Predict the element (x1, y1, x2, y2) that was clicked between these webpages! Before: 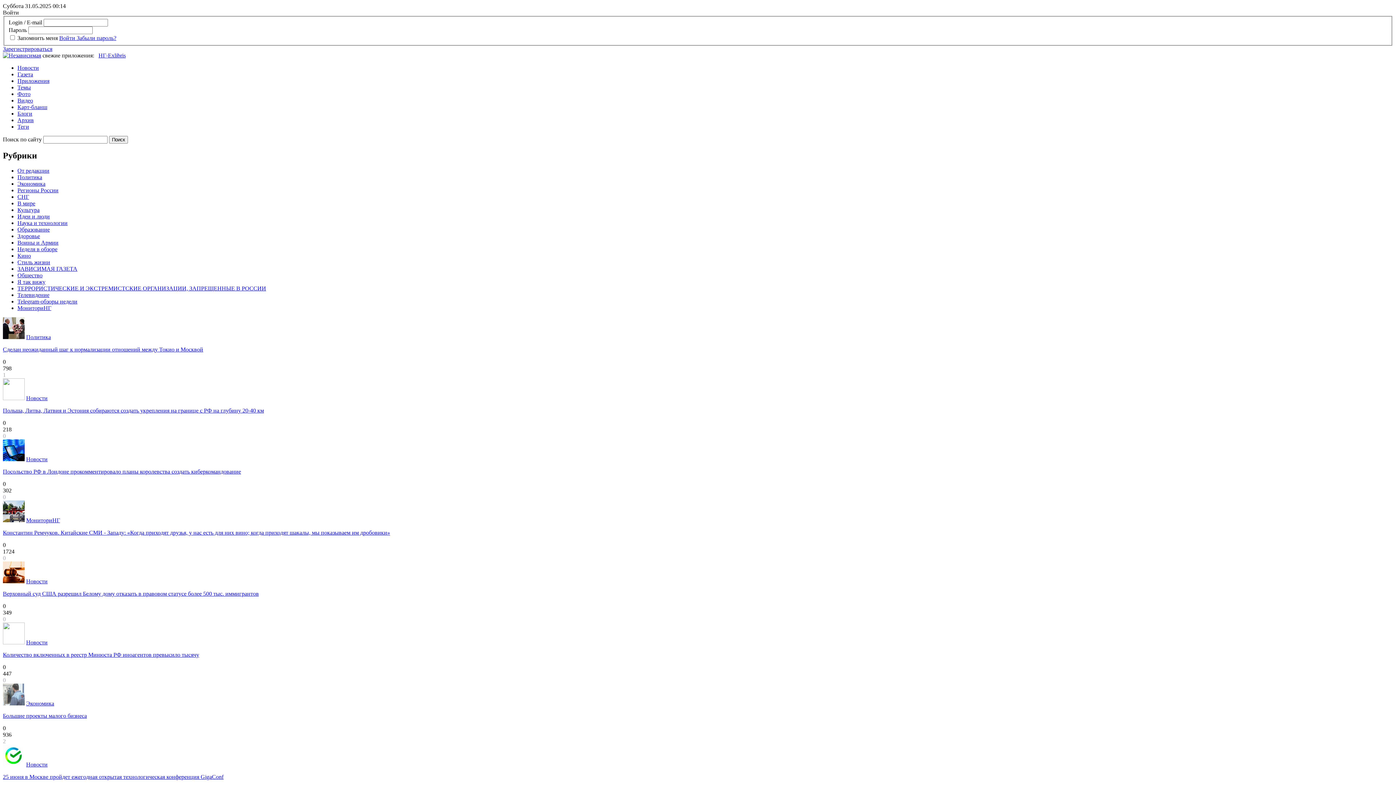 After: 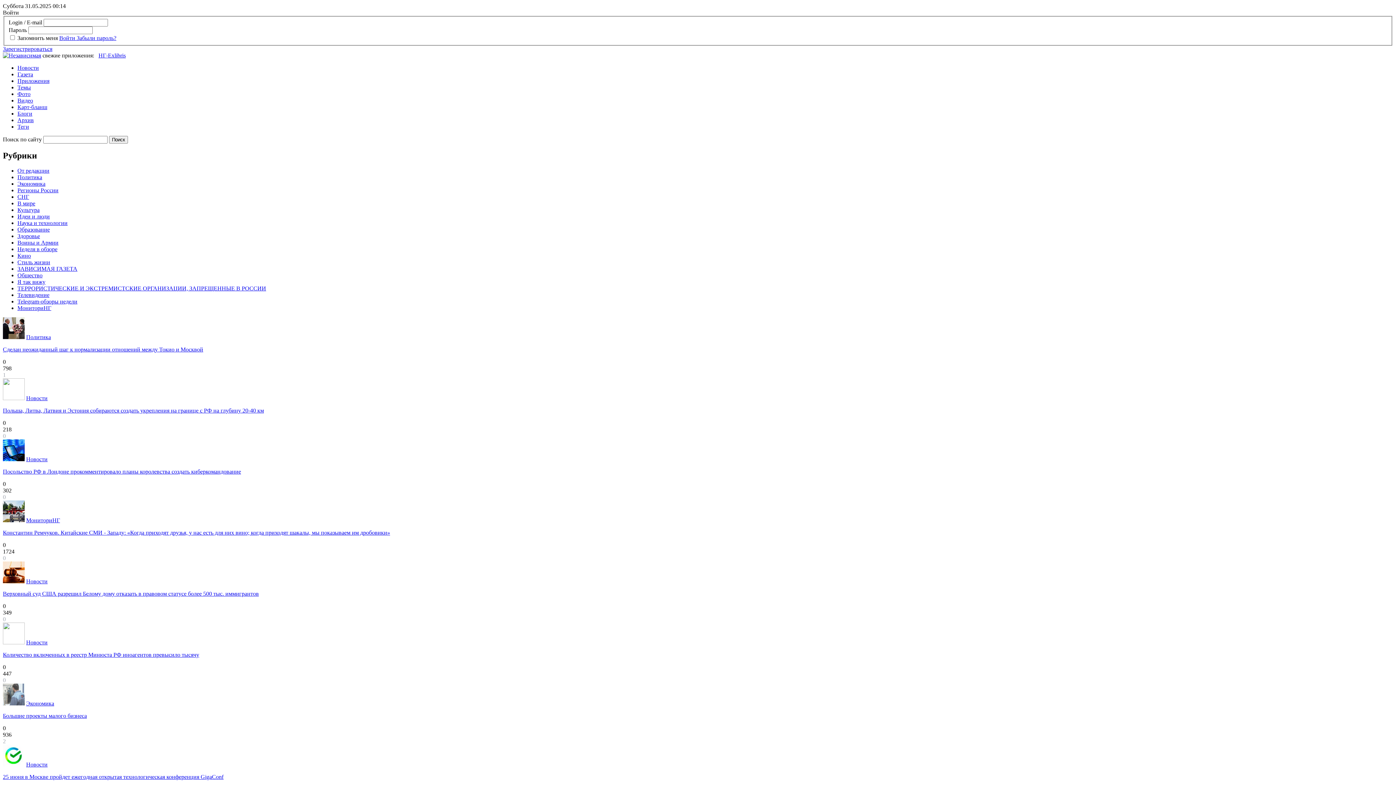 Action: label: ЗАВИСИМАЯ ГАЗЕТА bbox: (17, 265, 77, 272)